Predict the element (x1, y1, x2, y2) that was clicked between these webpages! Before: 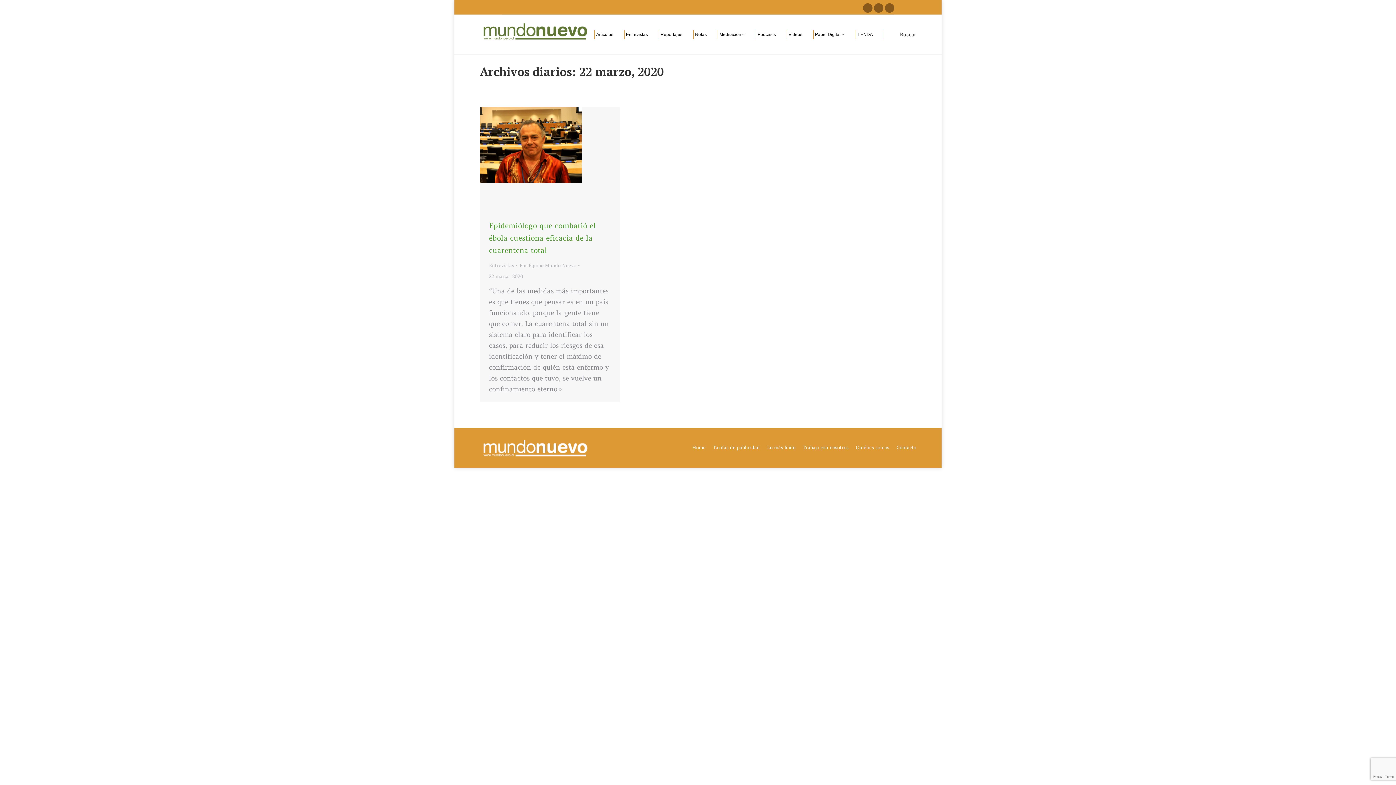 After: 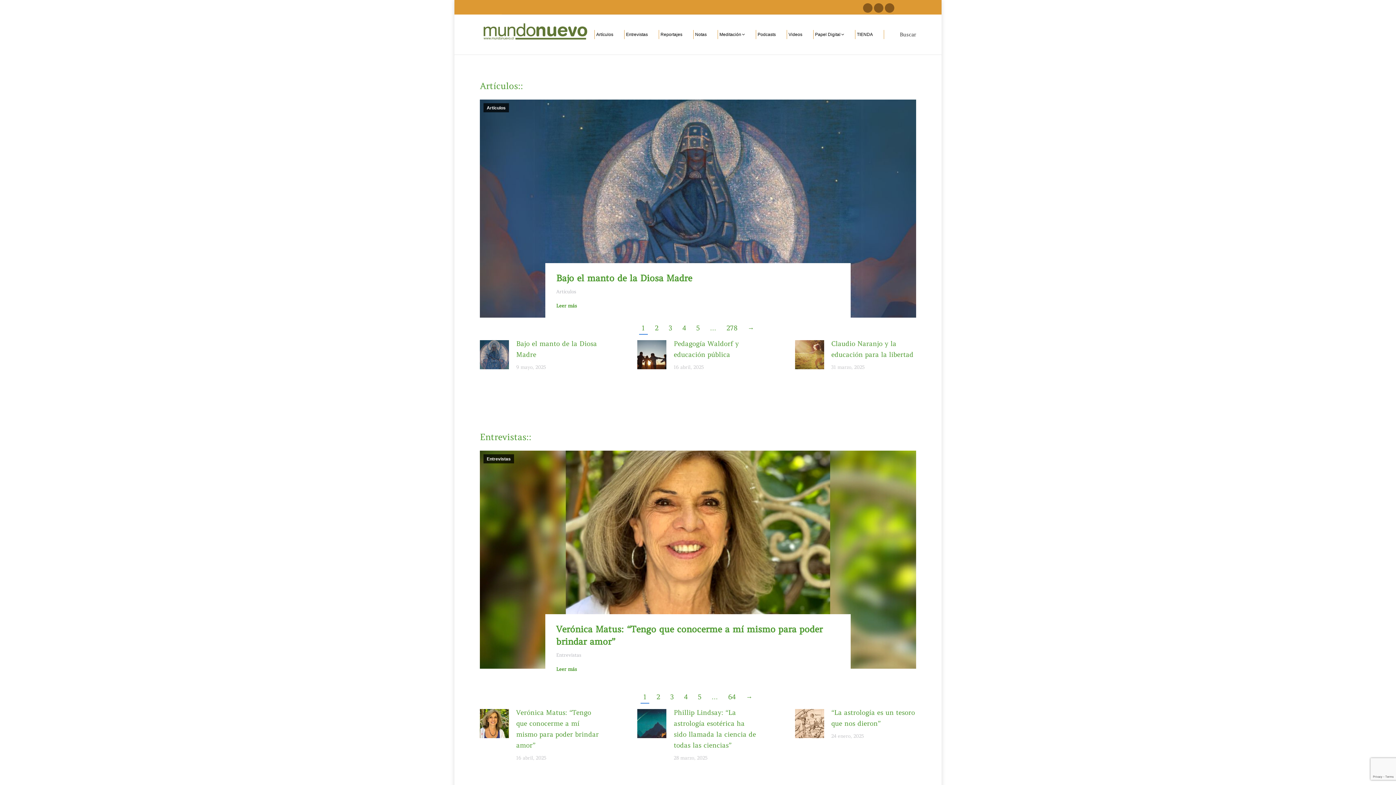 Action: bbox: (692, 442, 705, 453) label: Home